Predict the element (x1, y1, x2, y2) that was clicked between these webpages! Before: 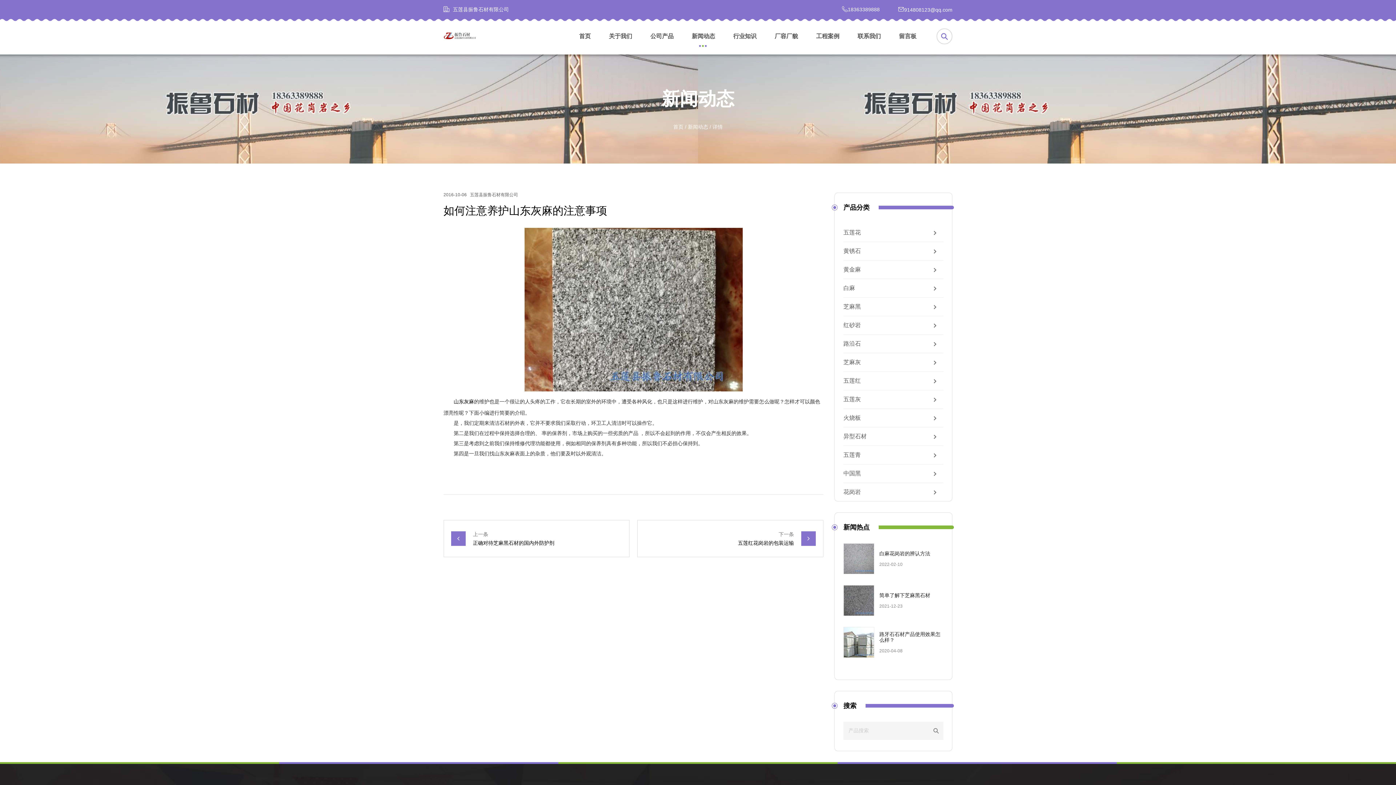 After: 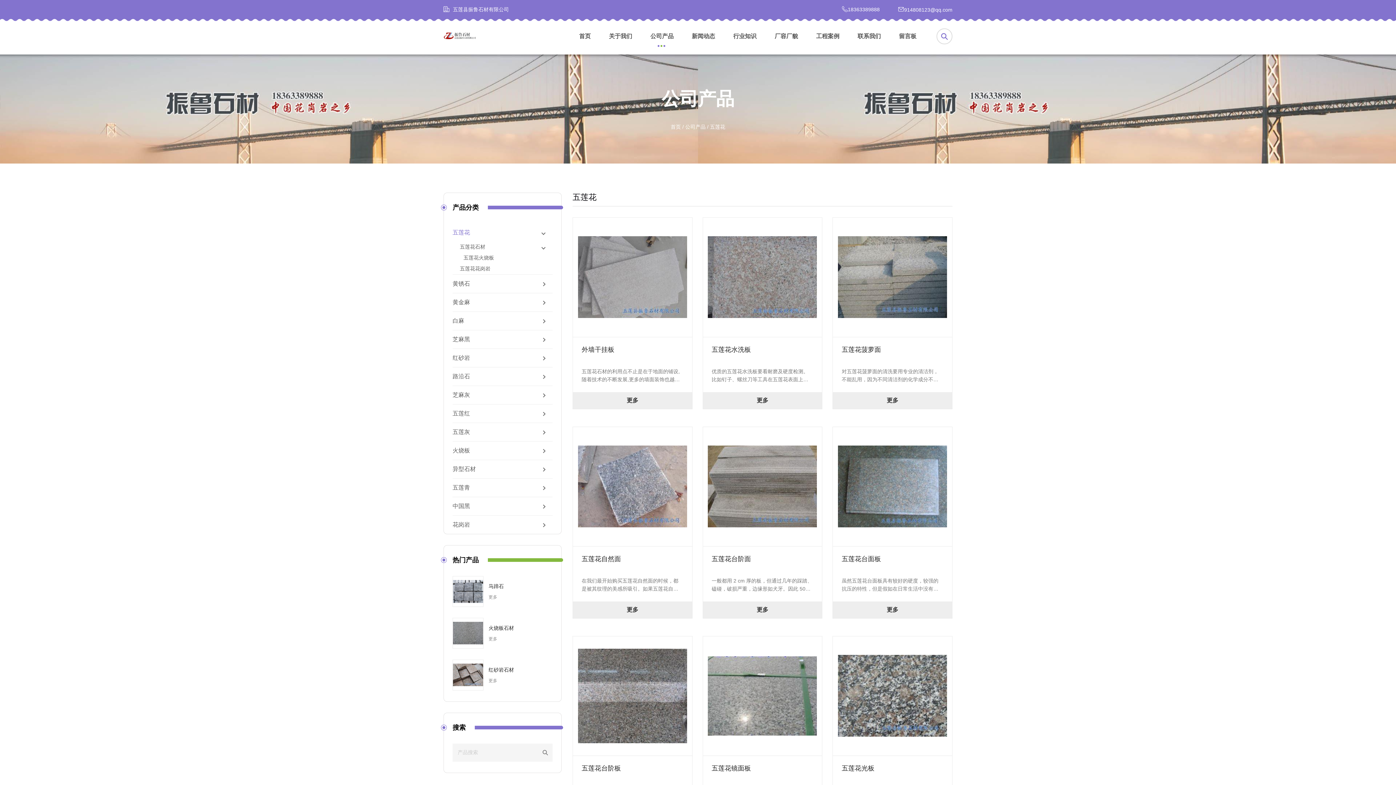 Action: label: 五莲花 bbox: (843, 223, 943, 241)